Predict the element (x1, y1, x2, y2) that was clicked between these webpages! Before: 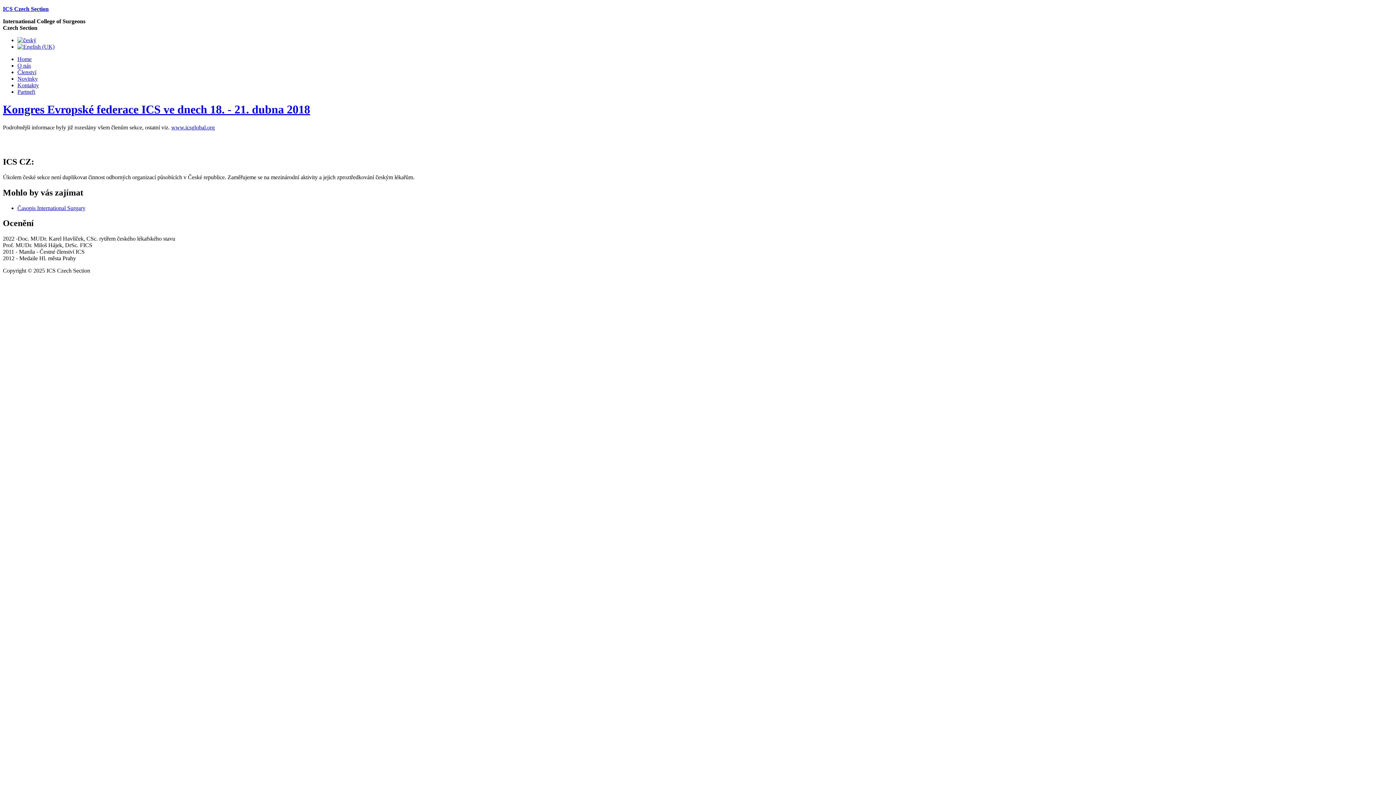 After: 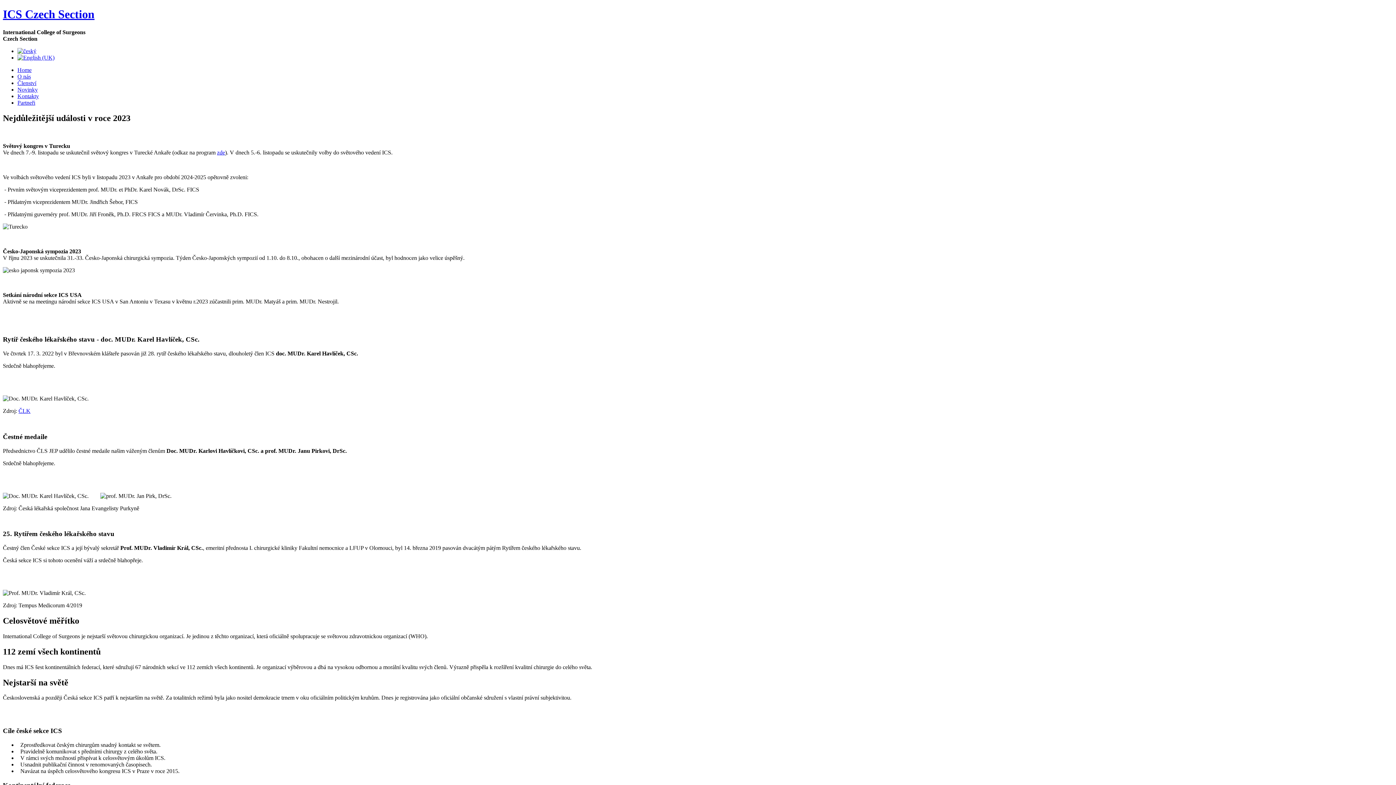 Action: bbox: (2, 5, 48, 12) label: ICS Czech Section